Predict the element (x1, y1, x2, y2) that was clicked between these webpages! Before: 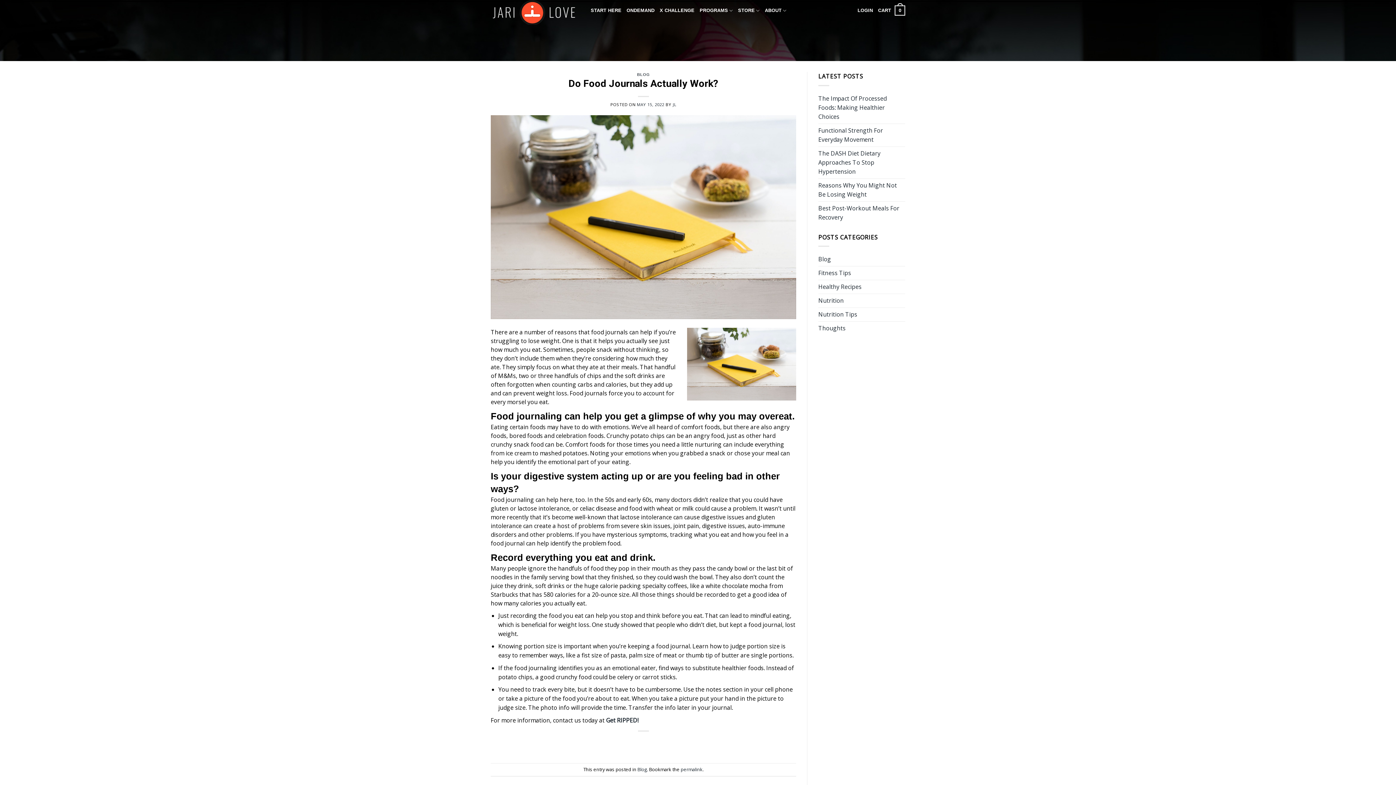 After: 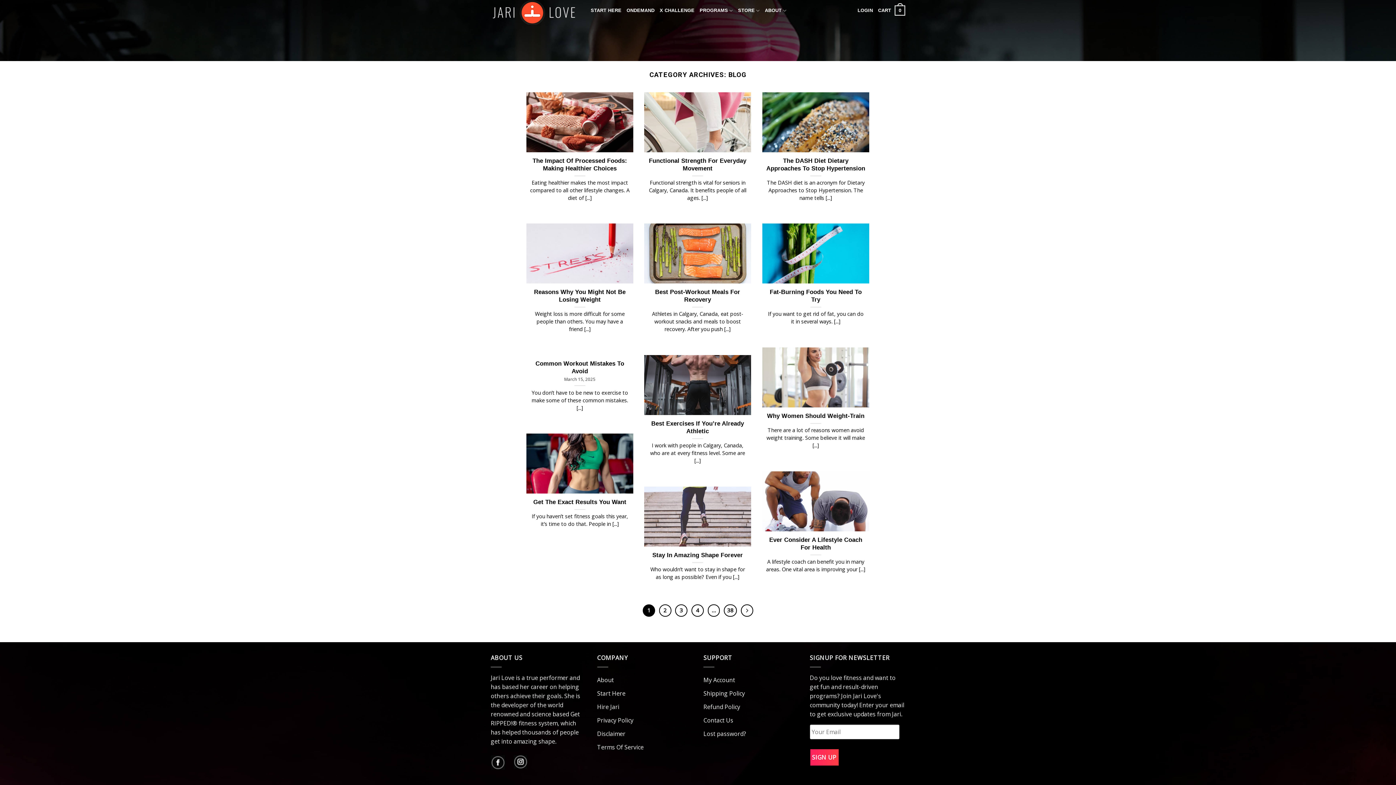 Action: bbox: (637, 766, 647, 773) label: Blog